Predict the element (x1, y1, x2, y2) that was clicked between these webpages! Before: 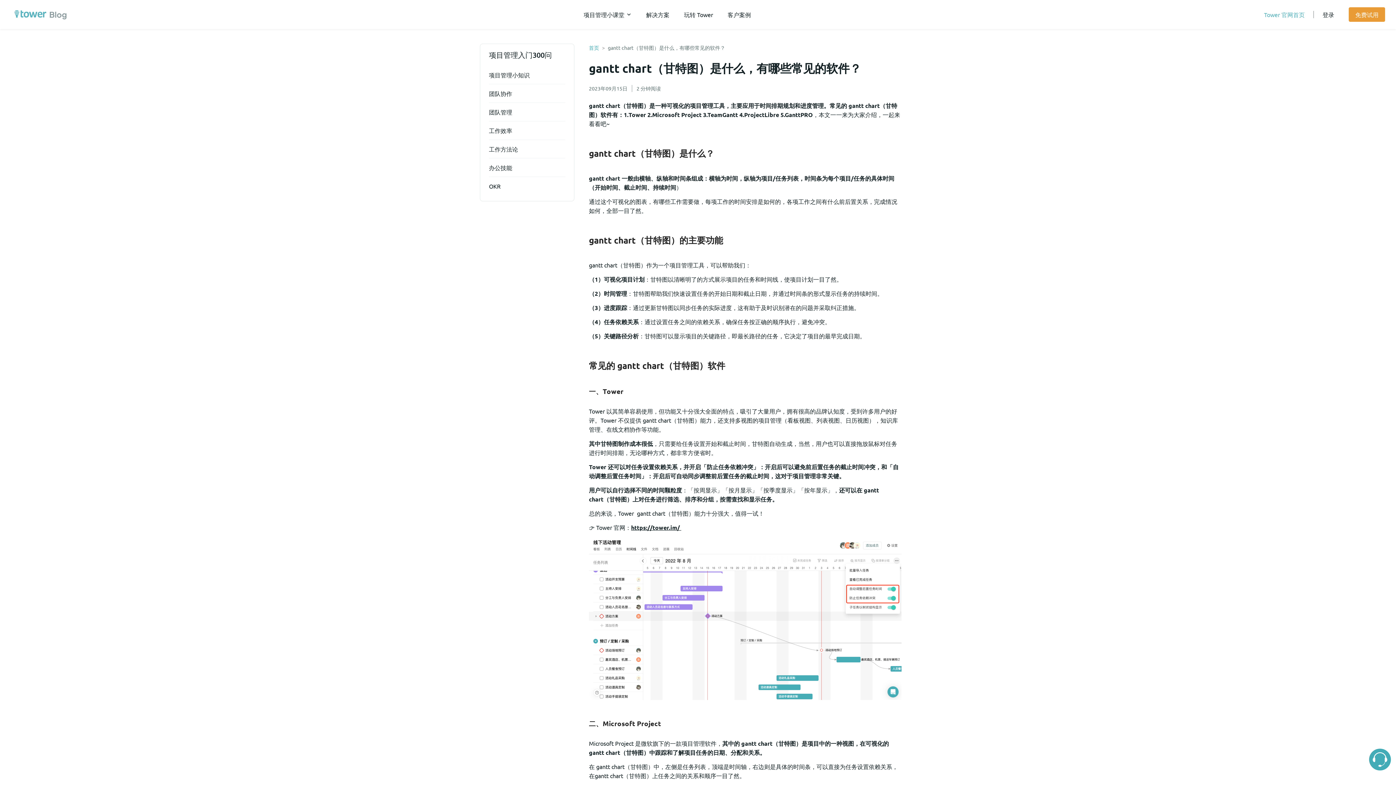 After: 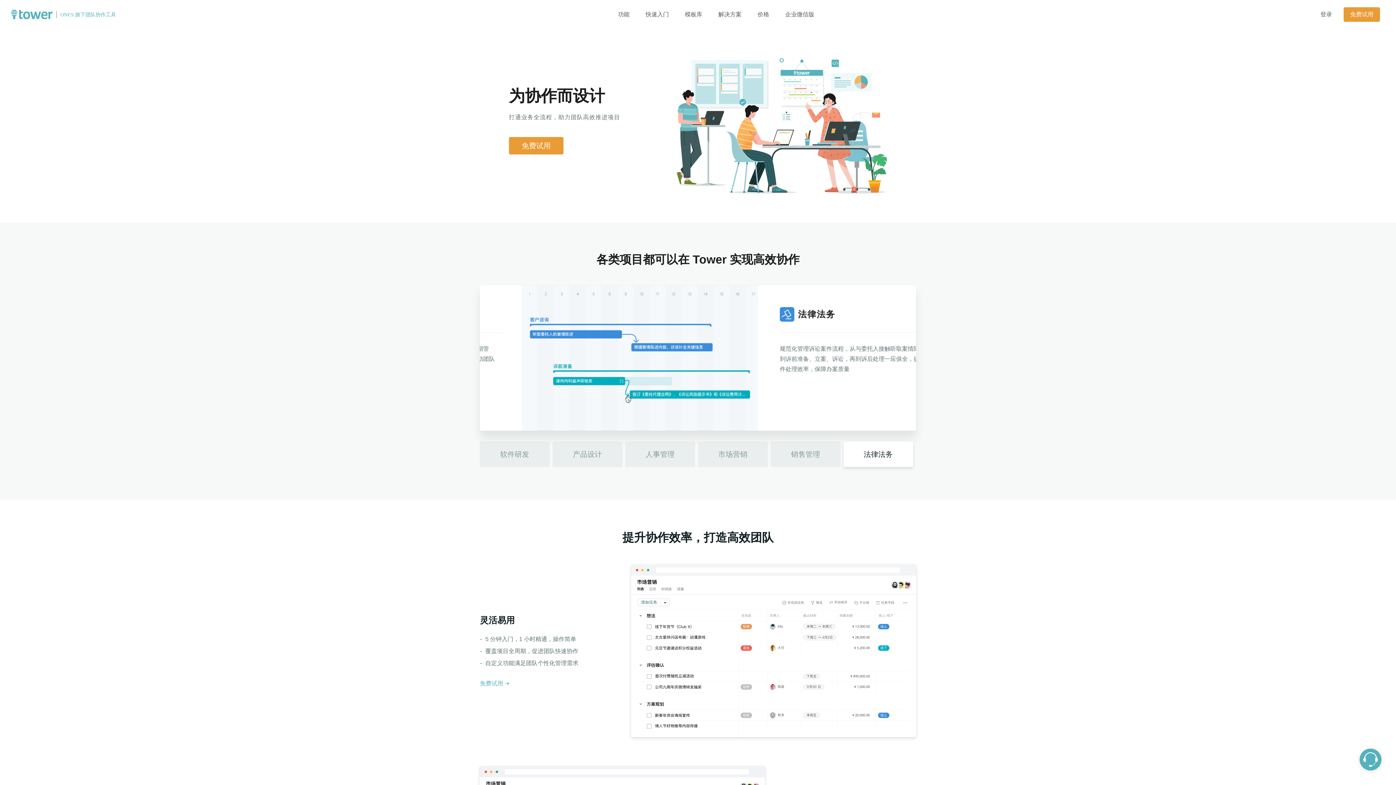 Action: label: https://tower.im/ bbox: (631, 524, 680, 531)